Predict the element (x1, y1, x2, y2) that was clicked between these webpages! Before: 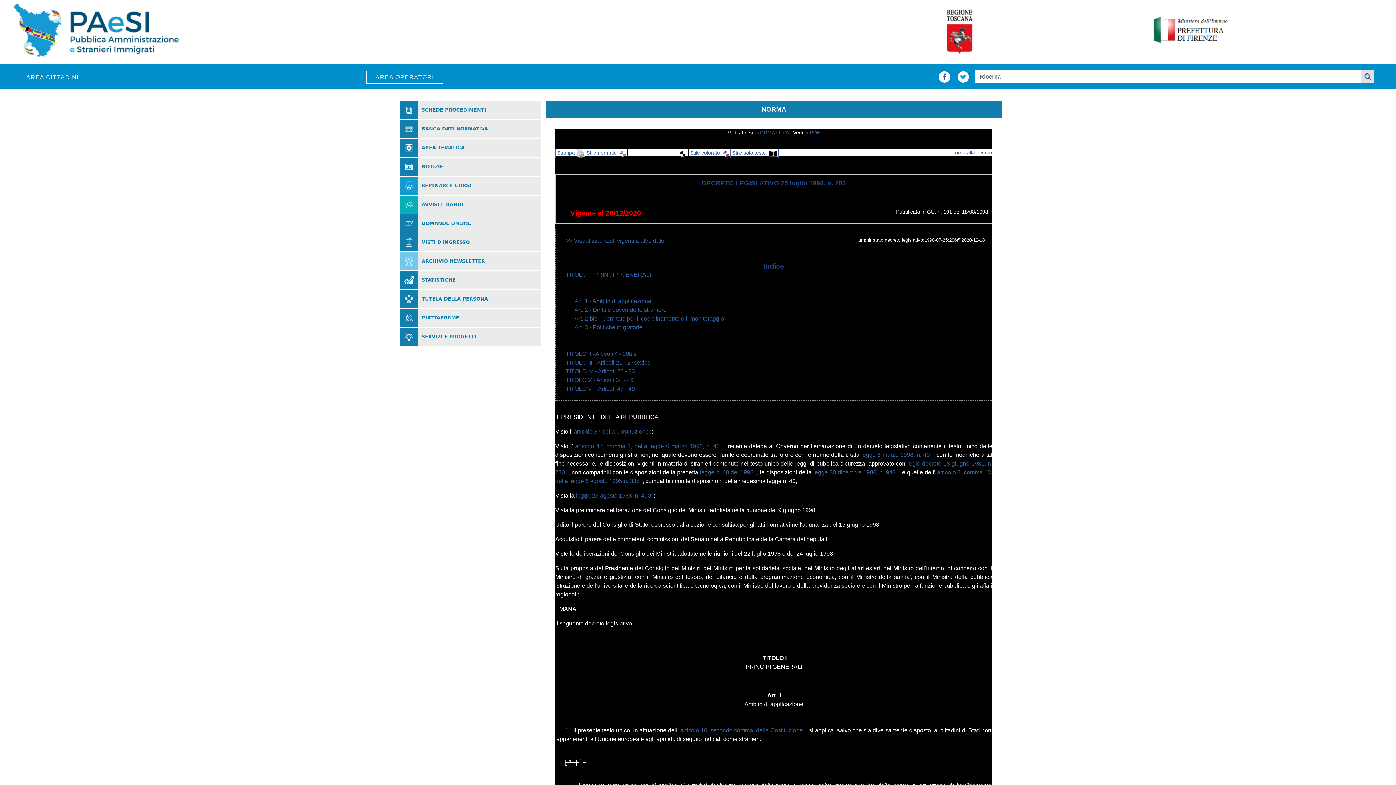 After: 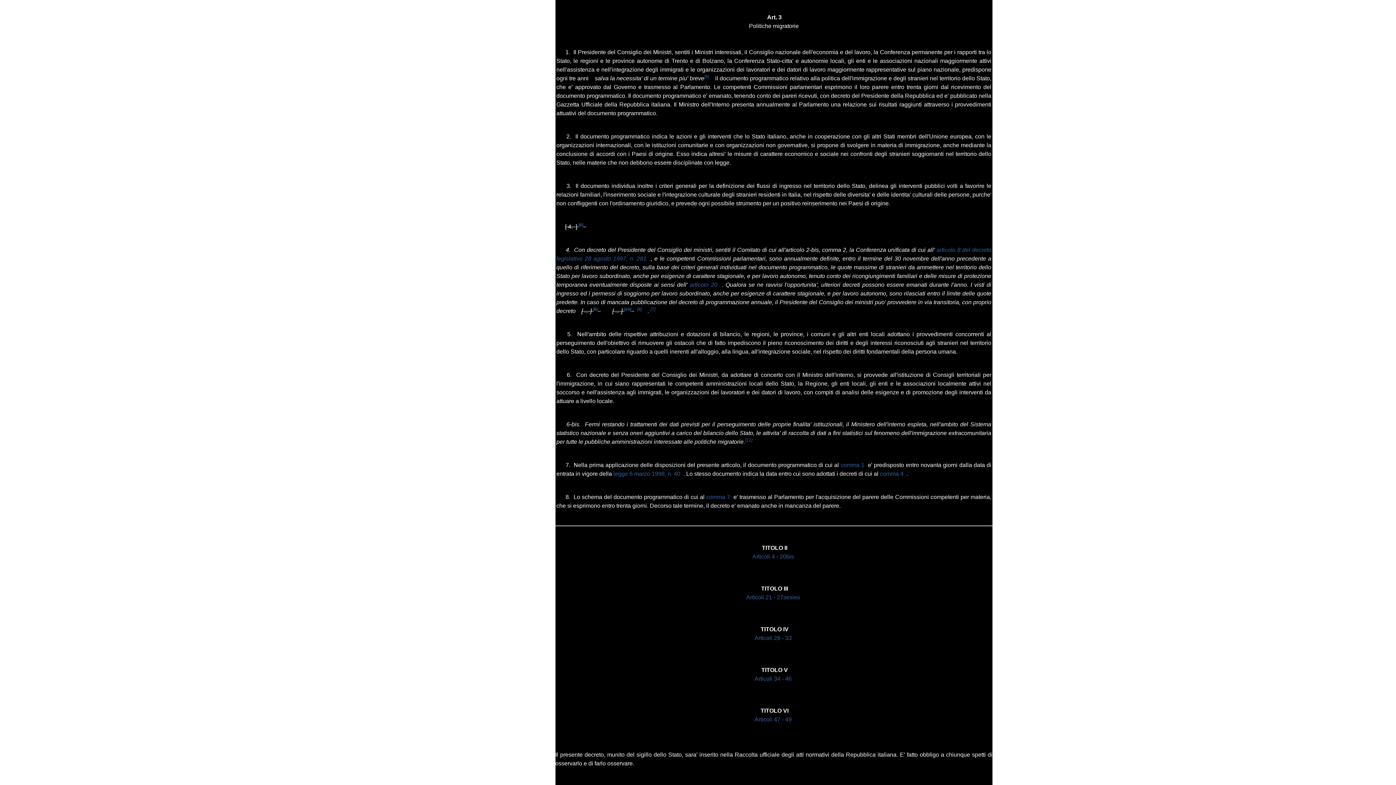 Action: bbox: (574, 324, 642, 330) label: Art. 3 - Politiche migratorie